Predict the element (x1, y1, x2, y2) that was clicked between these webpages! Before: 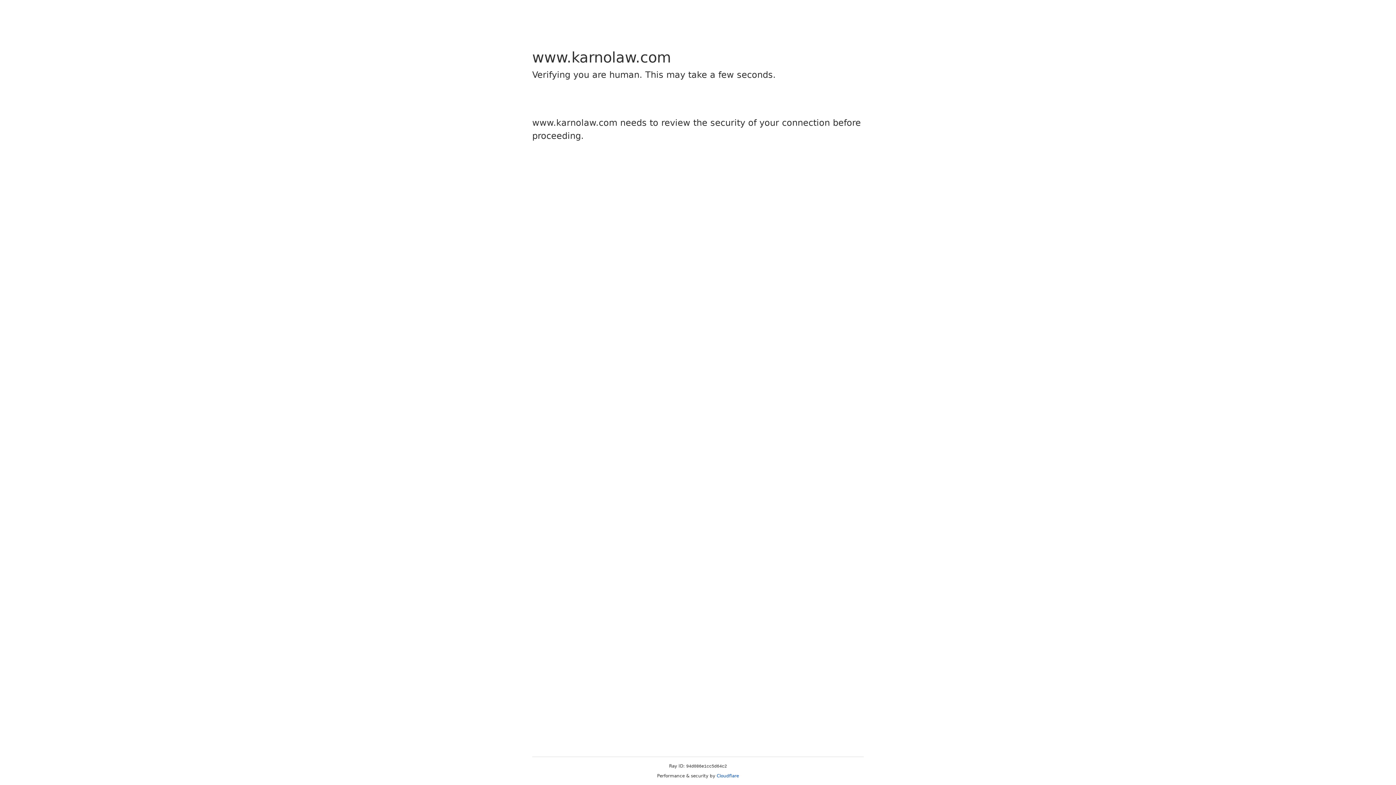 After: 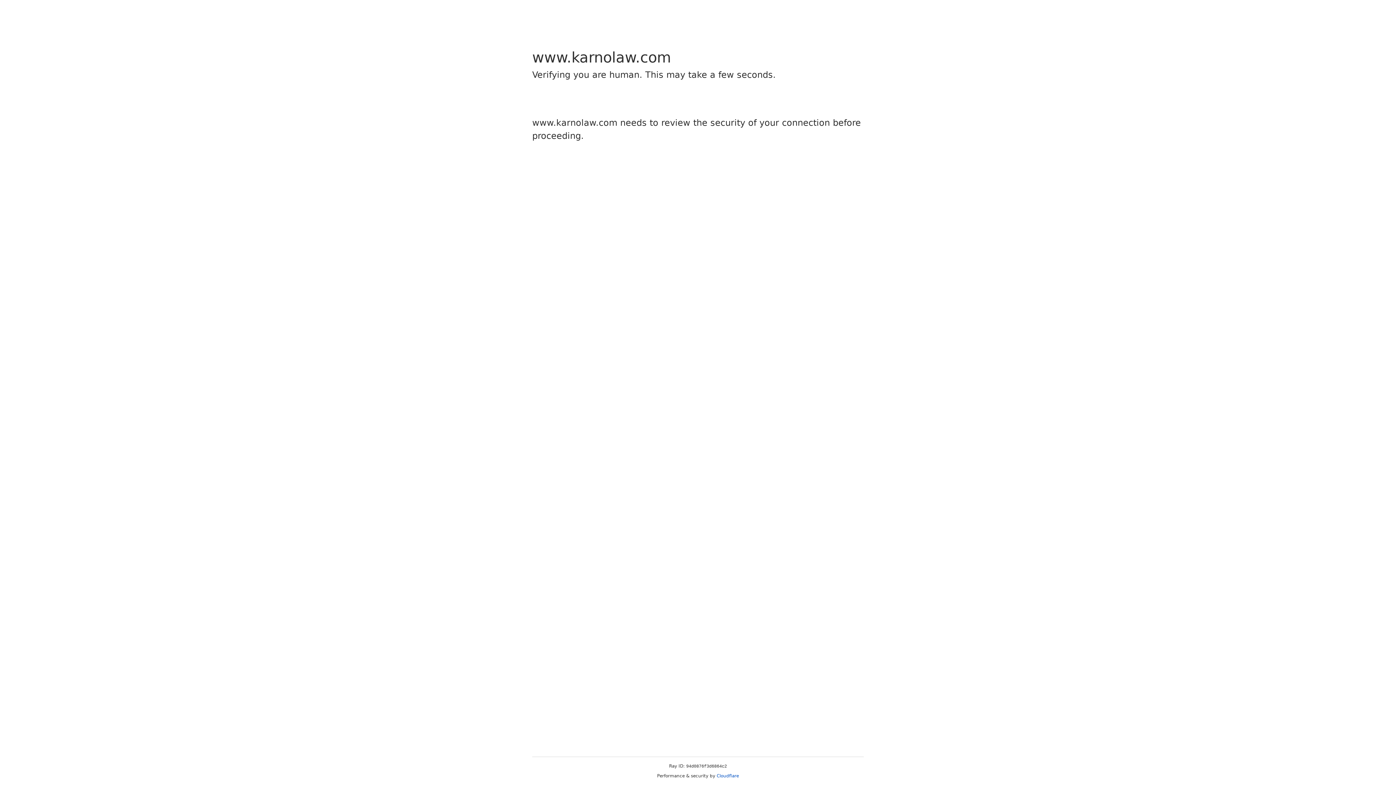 Action: label: Cloudflare bbox: (716, 773, 739, 778)